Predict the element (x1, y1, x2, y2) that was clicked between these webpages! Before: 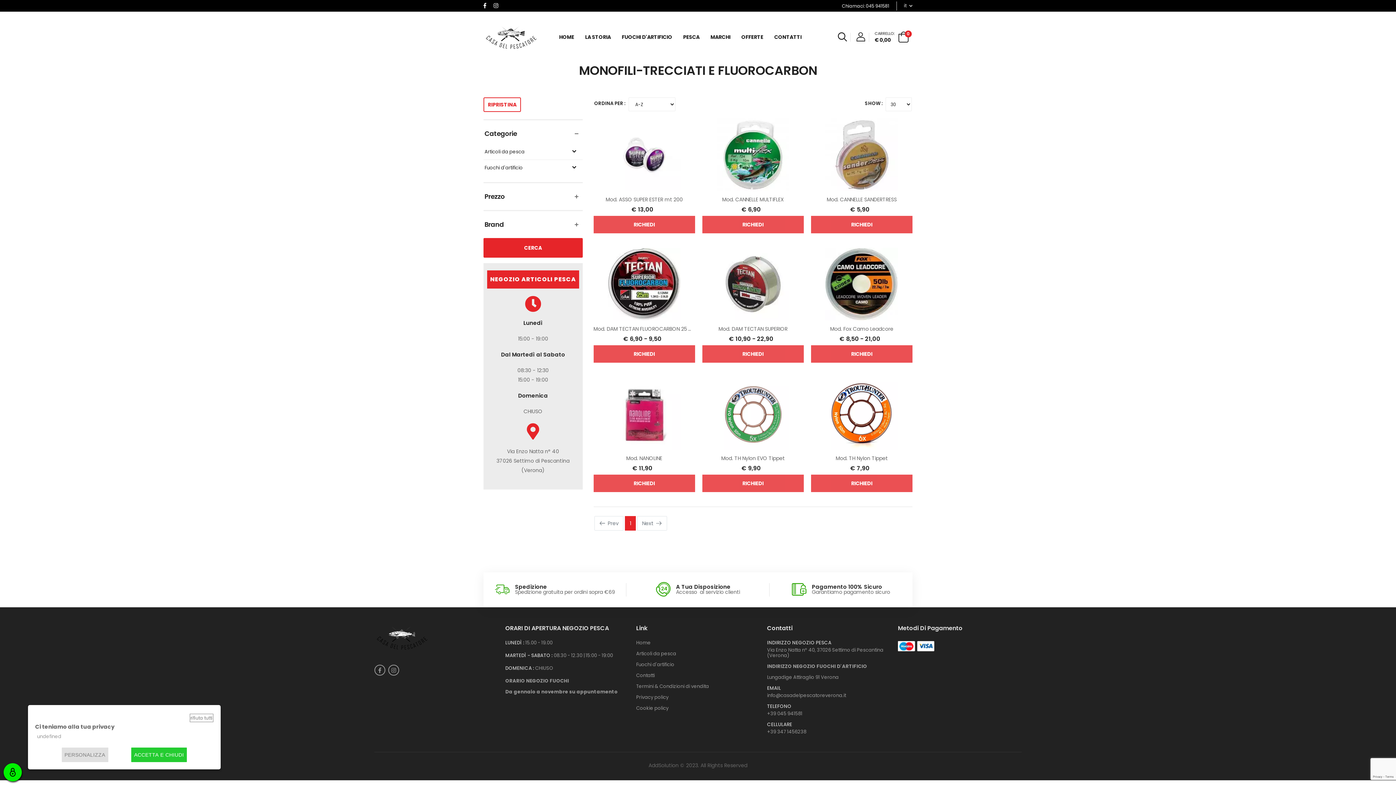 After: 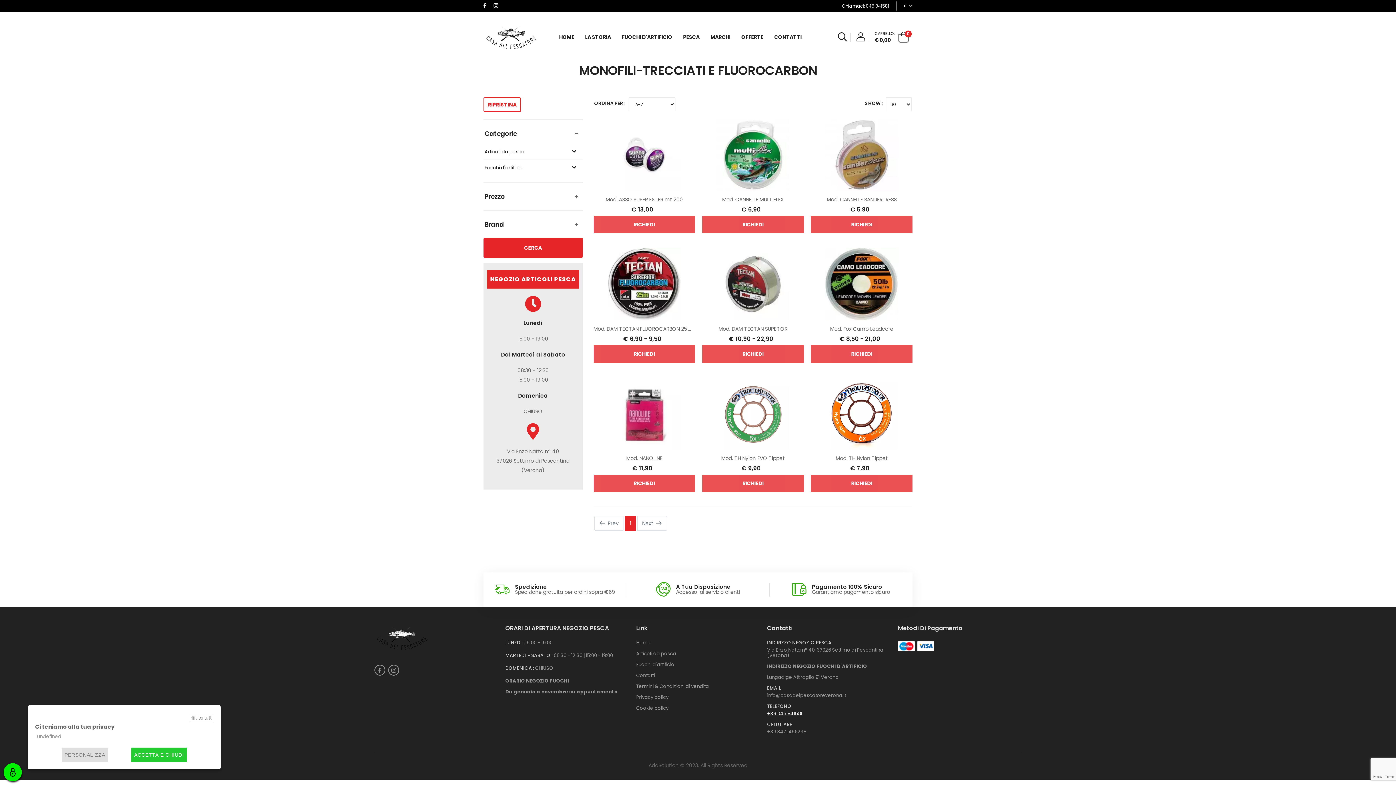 Action: label: +39 045 941581 bbox: (767, 710, 802, 717)